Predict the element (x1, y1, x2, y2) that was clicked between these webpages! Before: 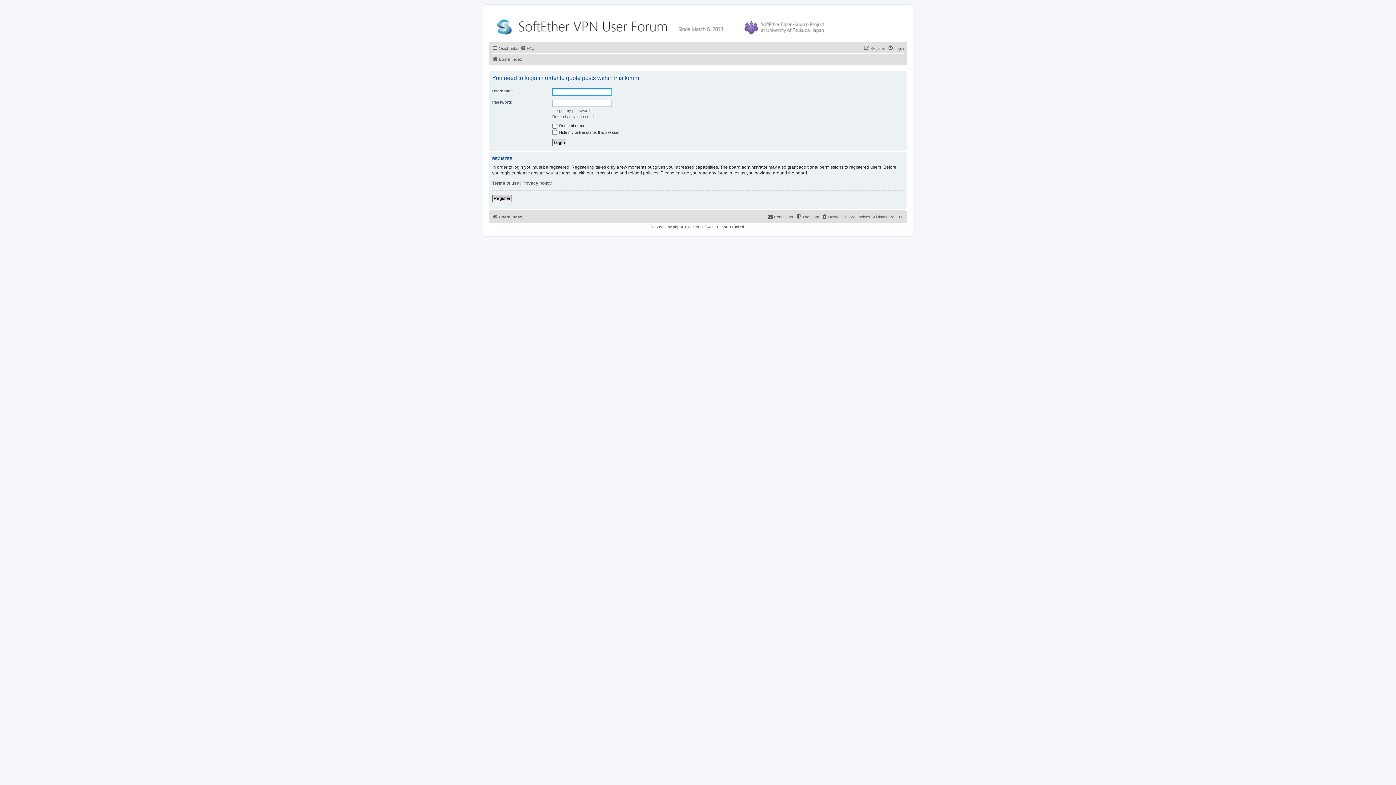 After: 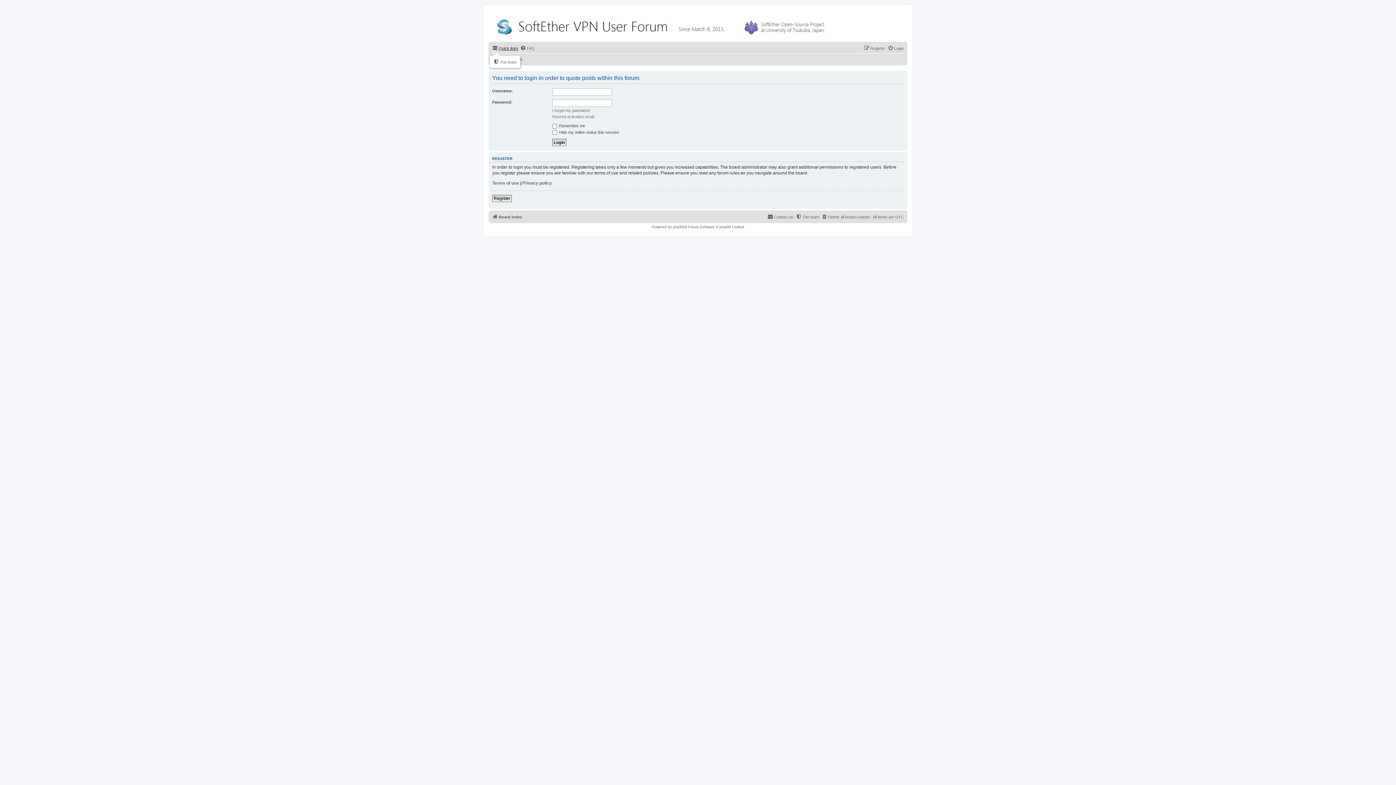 Action: bbox: (492, 44, 518, 52) label: Quick links